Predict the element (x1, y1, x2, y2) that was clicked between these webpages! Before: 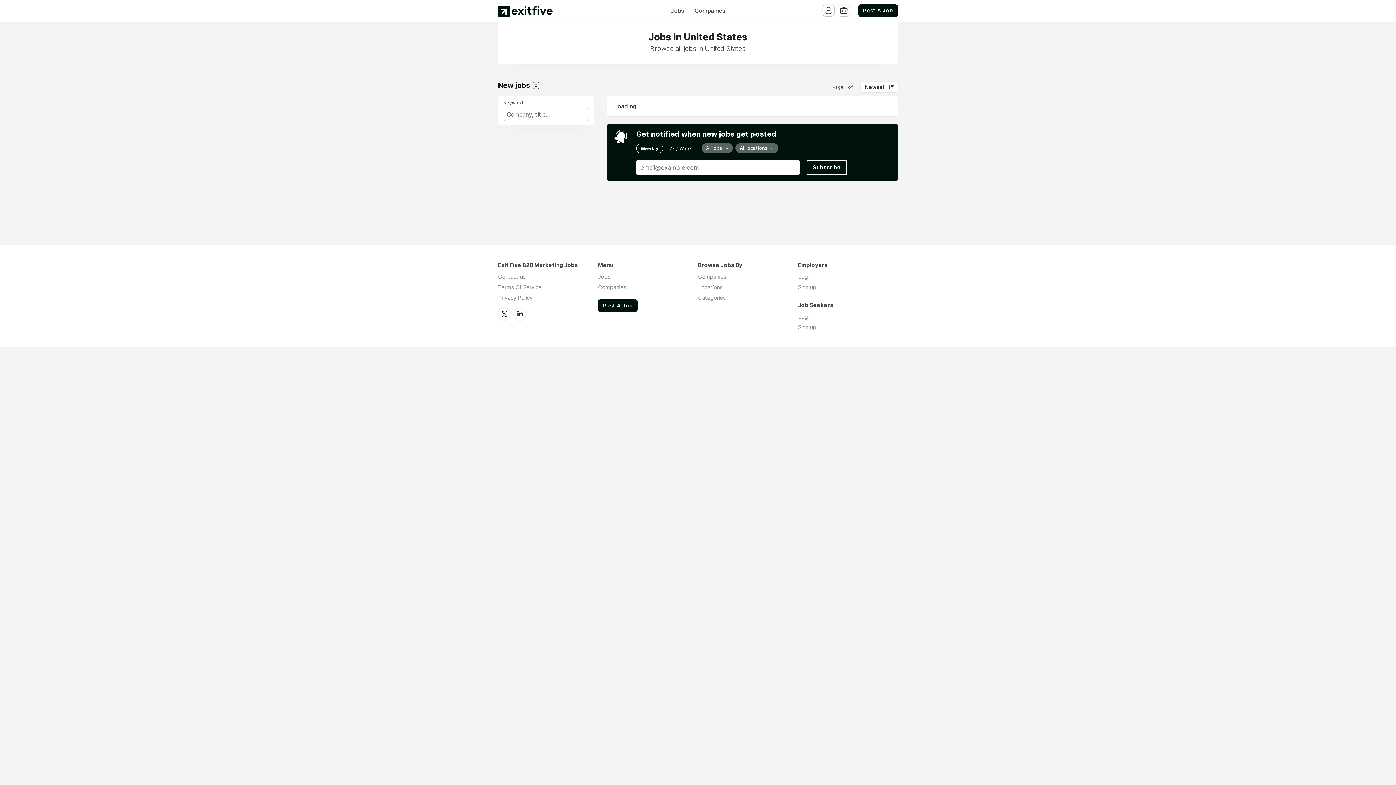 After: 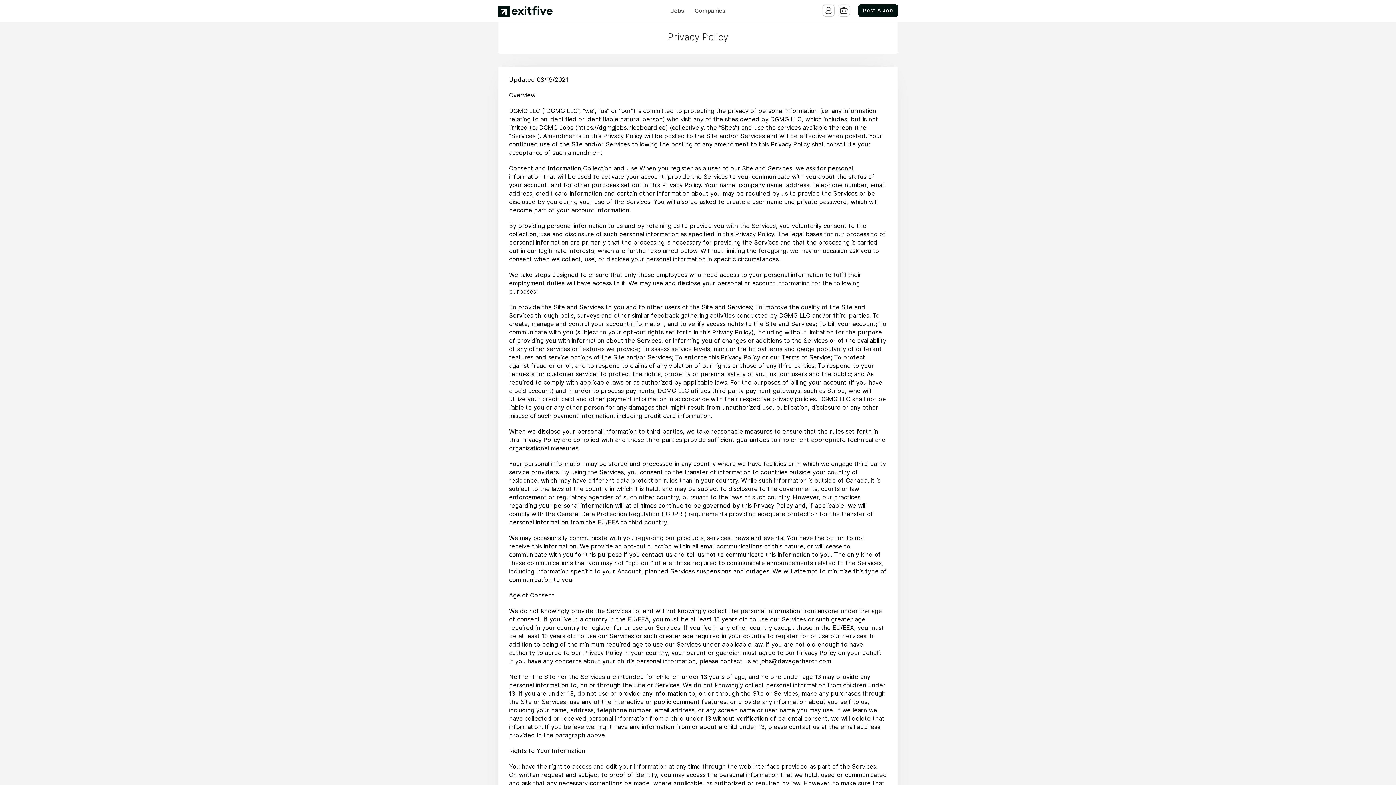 Action: label: Privacy Policy bbox: (498, 294, 532, 301)